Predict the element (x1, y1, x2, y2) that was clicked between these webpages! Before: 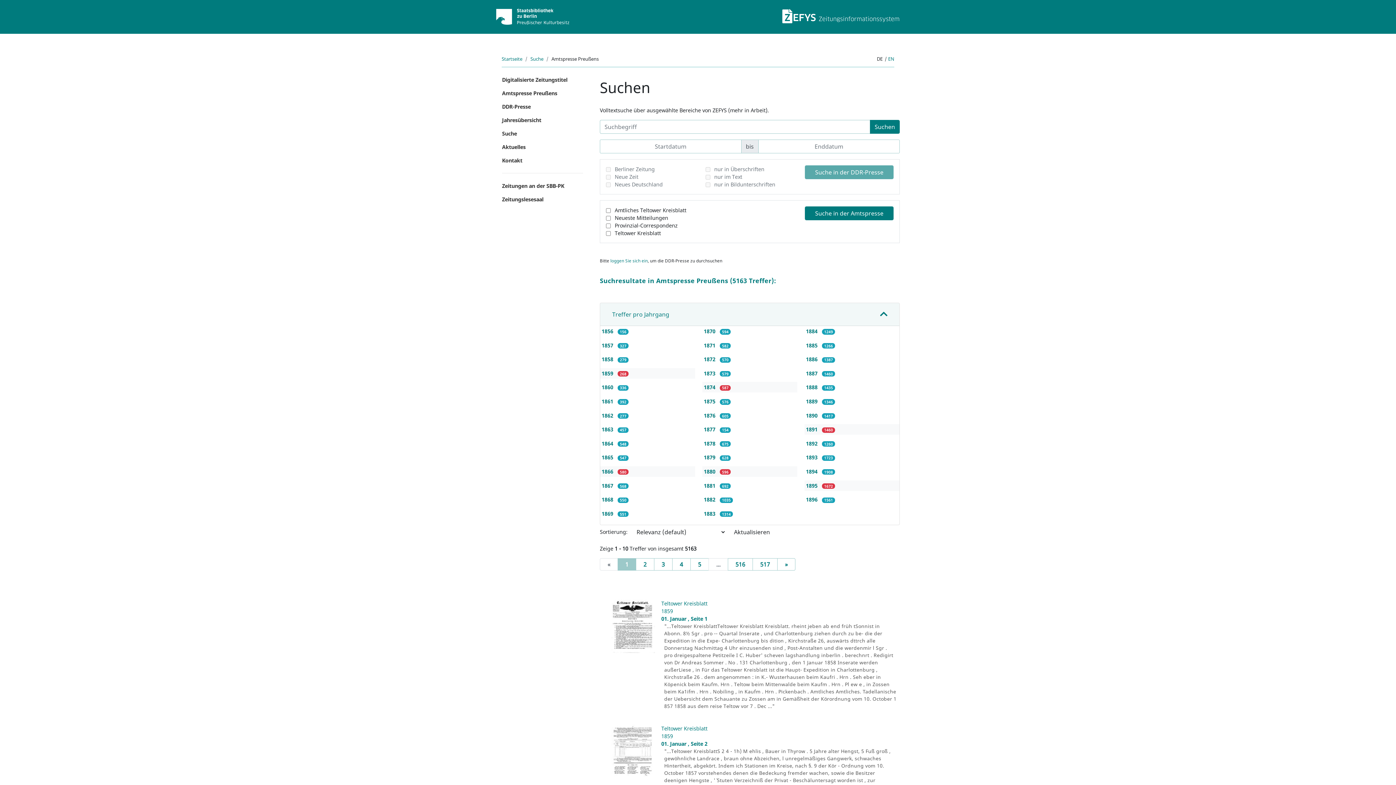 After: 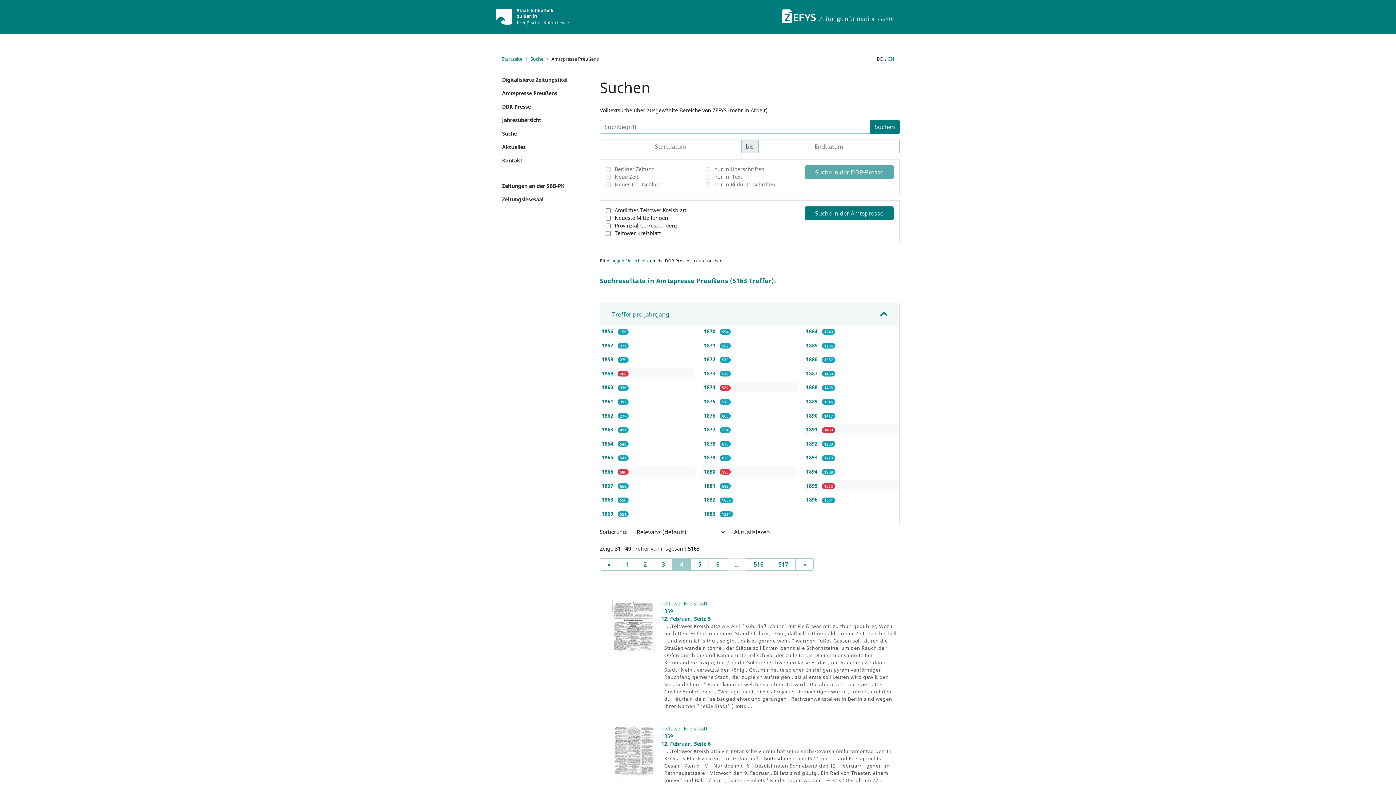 Action: label: 4 bbox: (672, 558, 690, 570)